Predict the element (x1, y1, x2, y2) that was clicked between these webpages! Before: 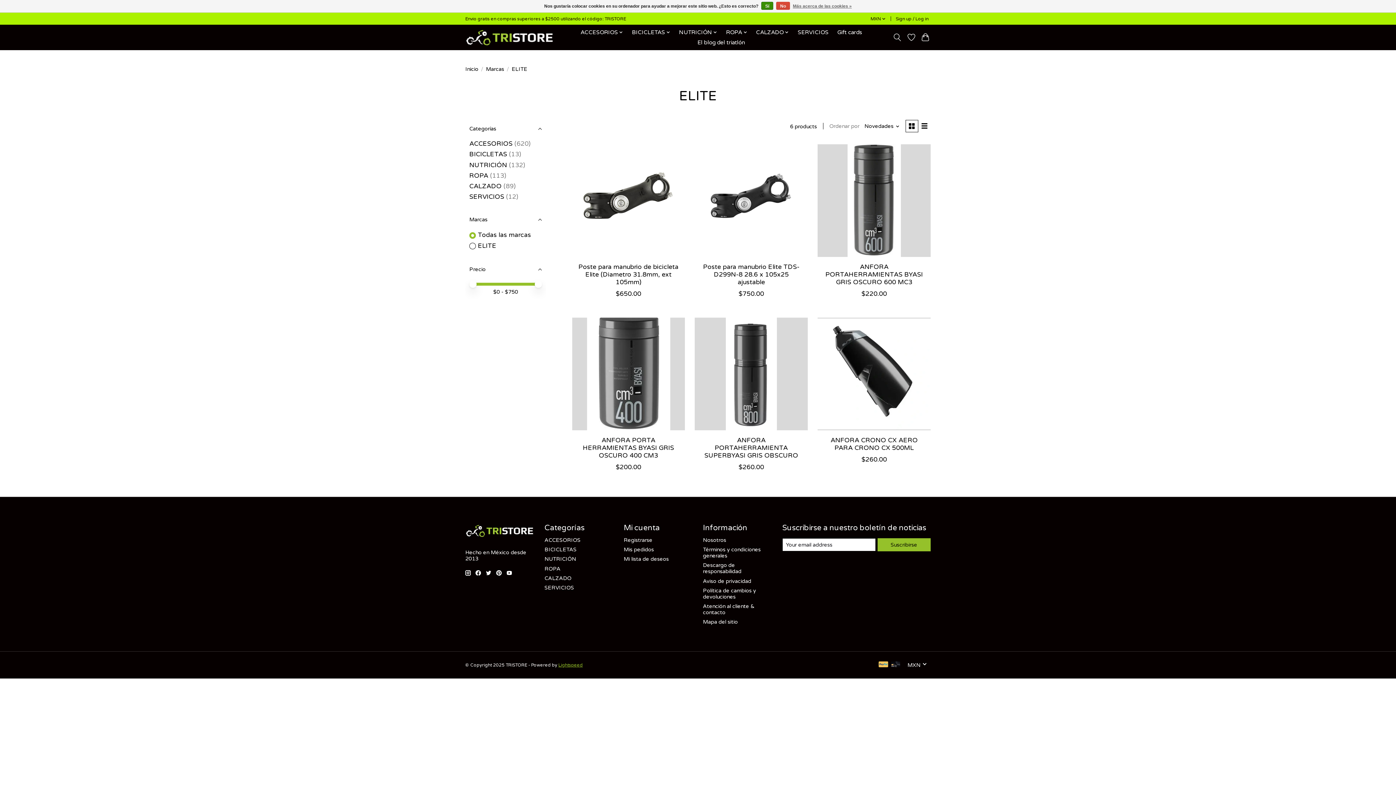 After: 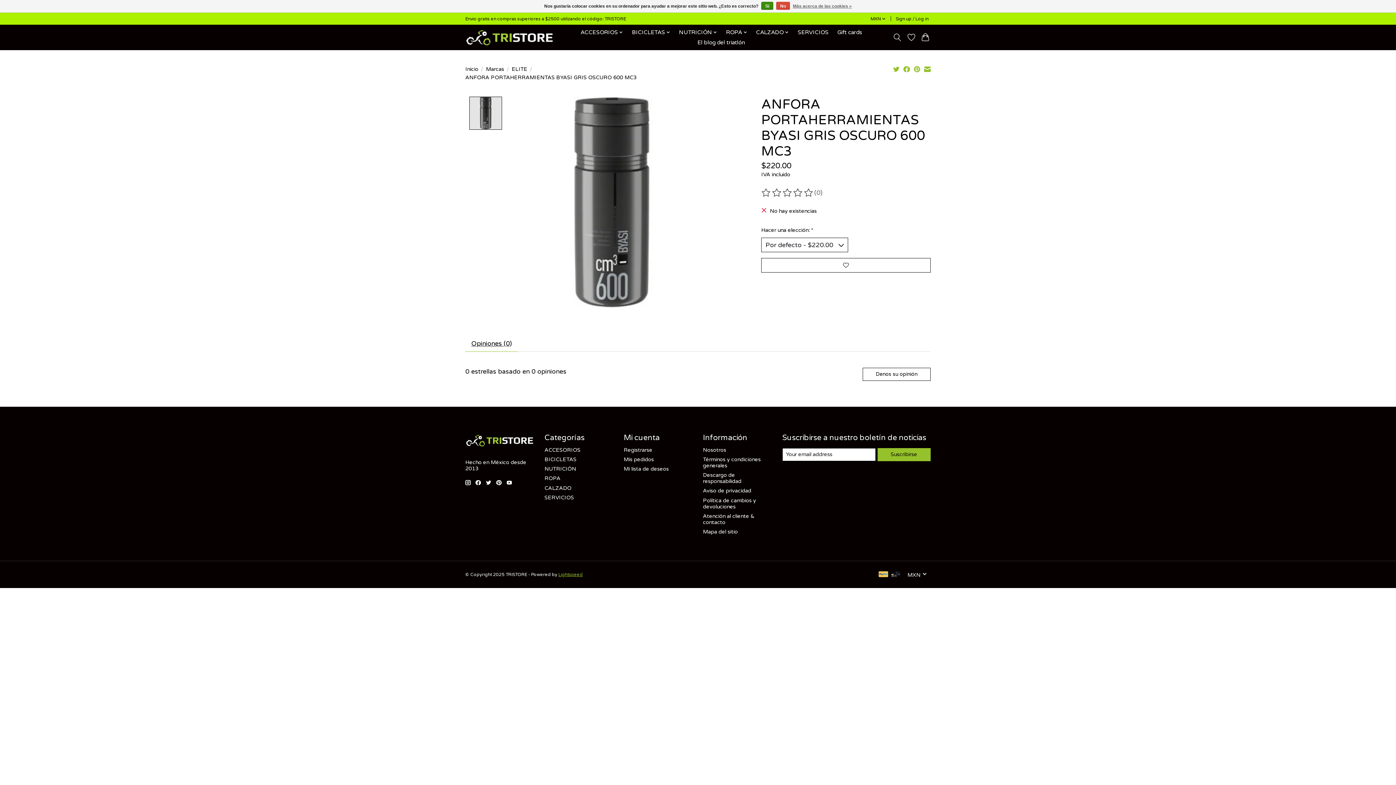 Action: bbox: (825, 263, 923, 286) label: ANFORA PORTAHERRAMIENTAS BYASI GRIS OSCURO 600 MC3